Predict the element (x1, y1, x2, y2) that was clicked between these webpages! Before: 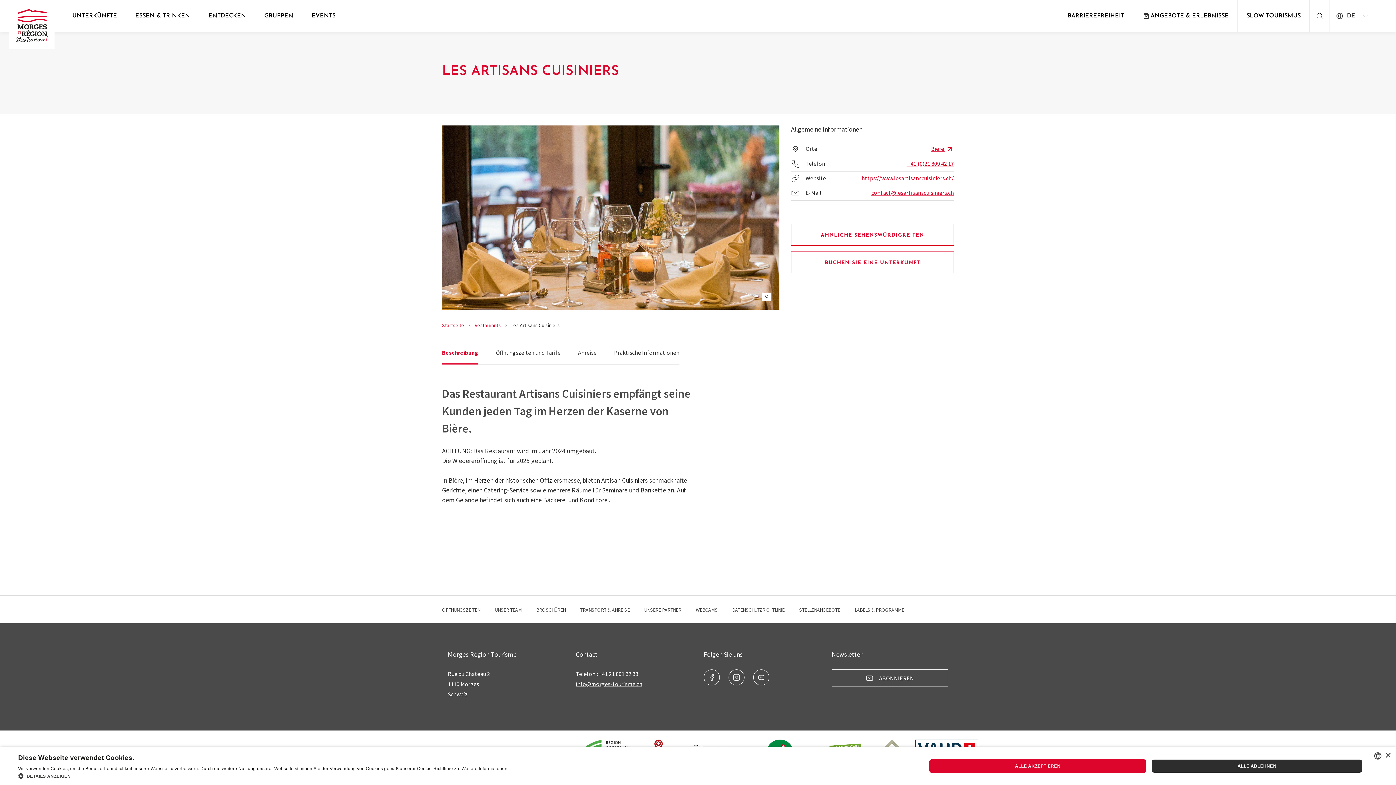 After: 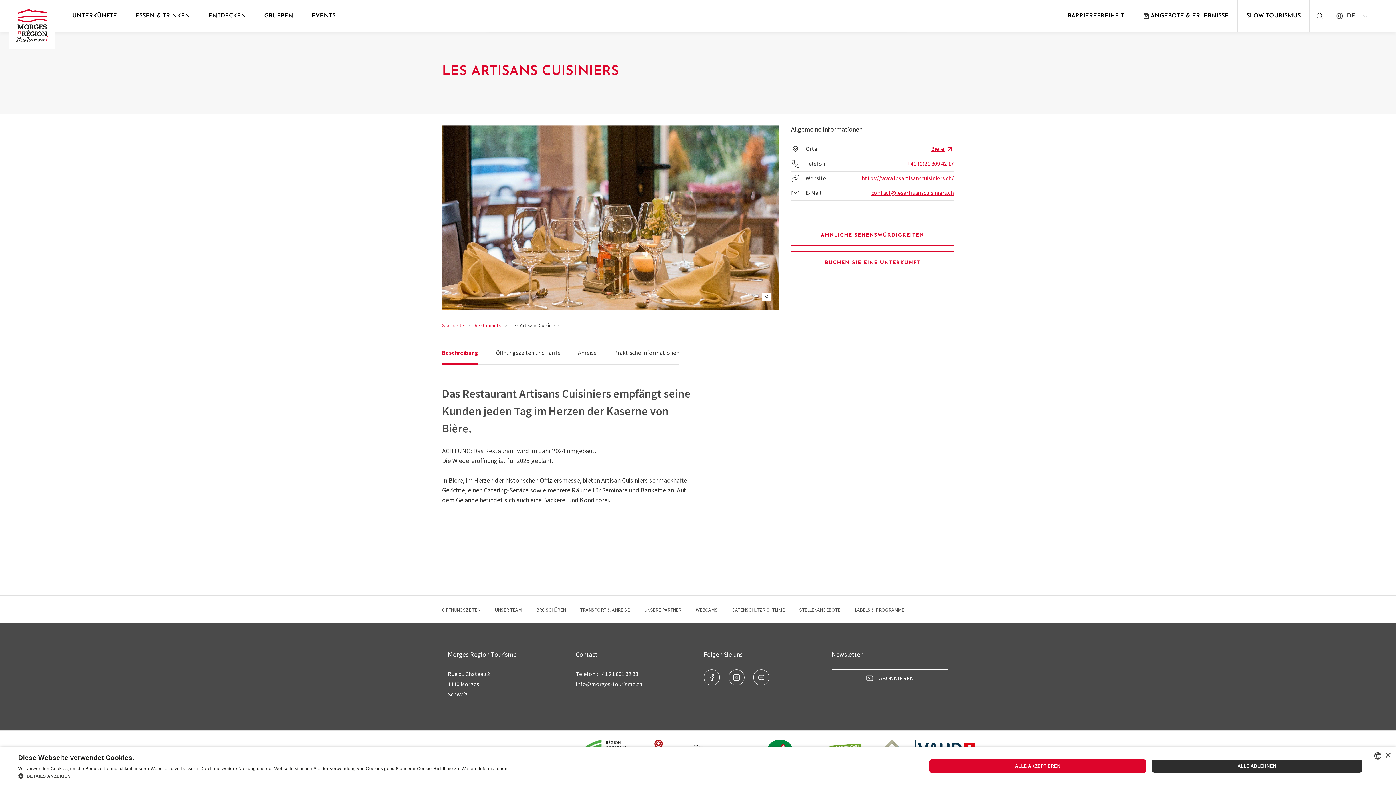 Action: label: info@morges-tourisme.ch bbox: (576, 680, 642, 688)